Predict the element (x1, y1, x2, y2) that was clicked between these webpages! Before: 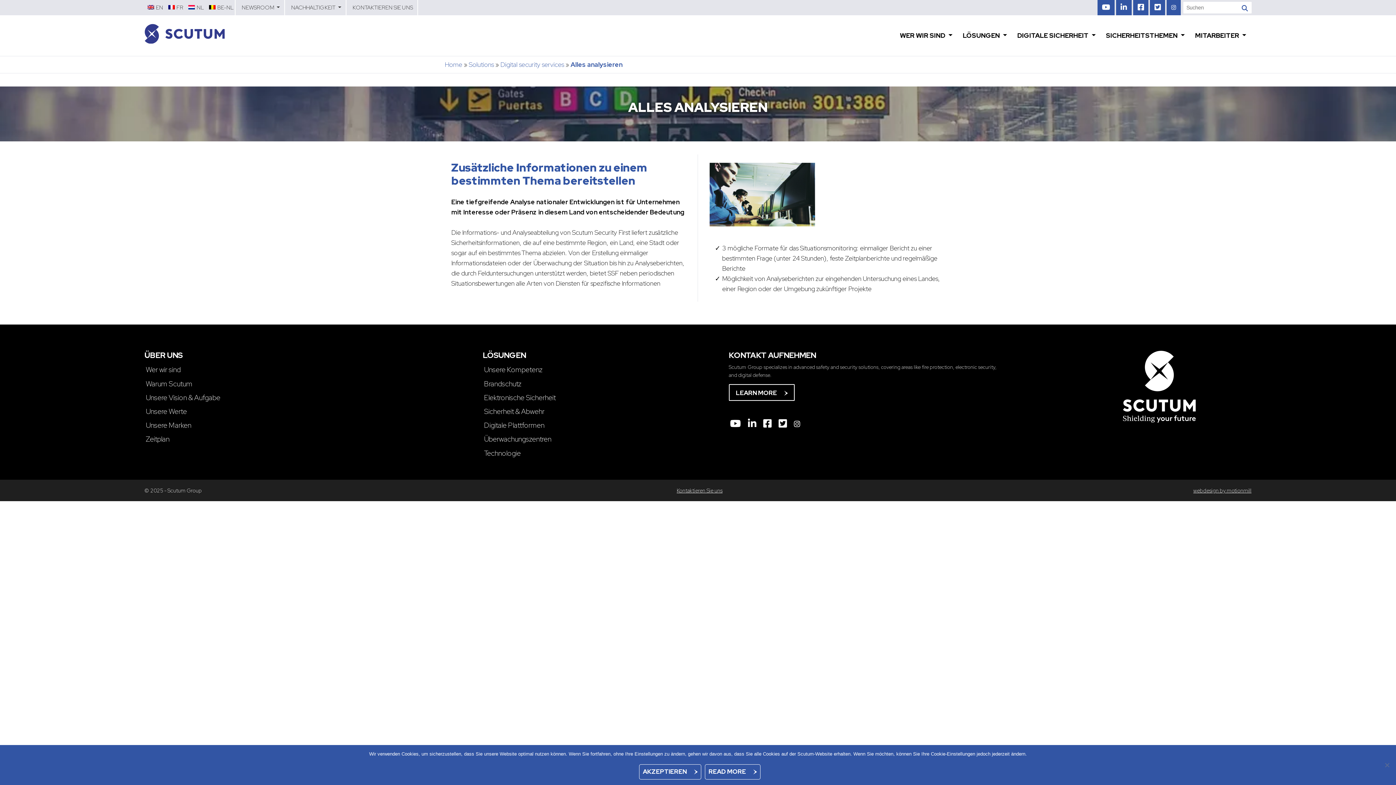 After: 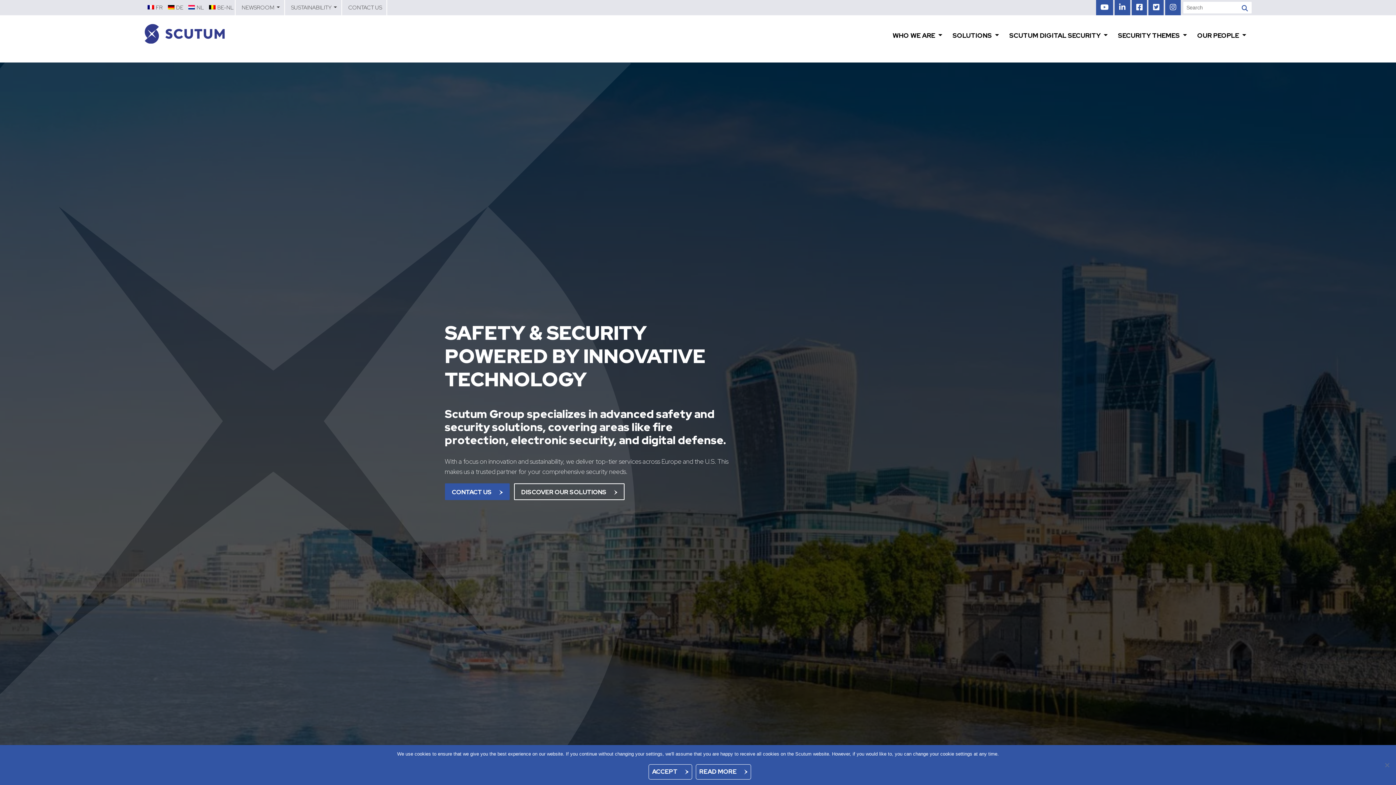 Action: bbox: (1067, 350, 1251, 422)